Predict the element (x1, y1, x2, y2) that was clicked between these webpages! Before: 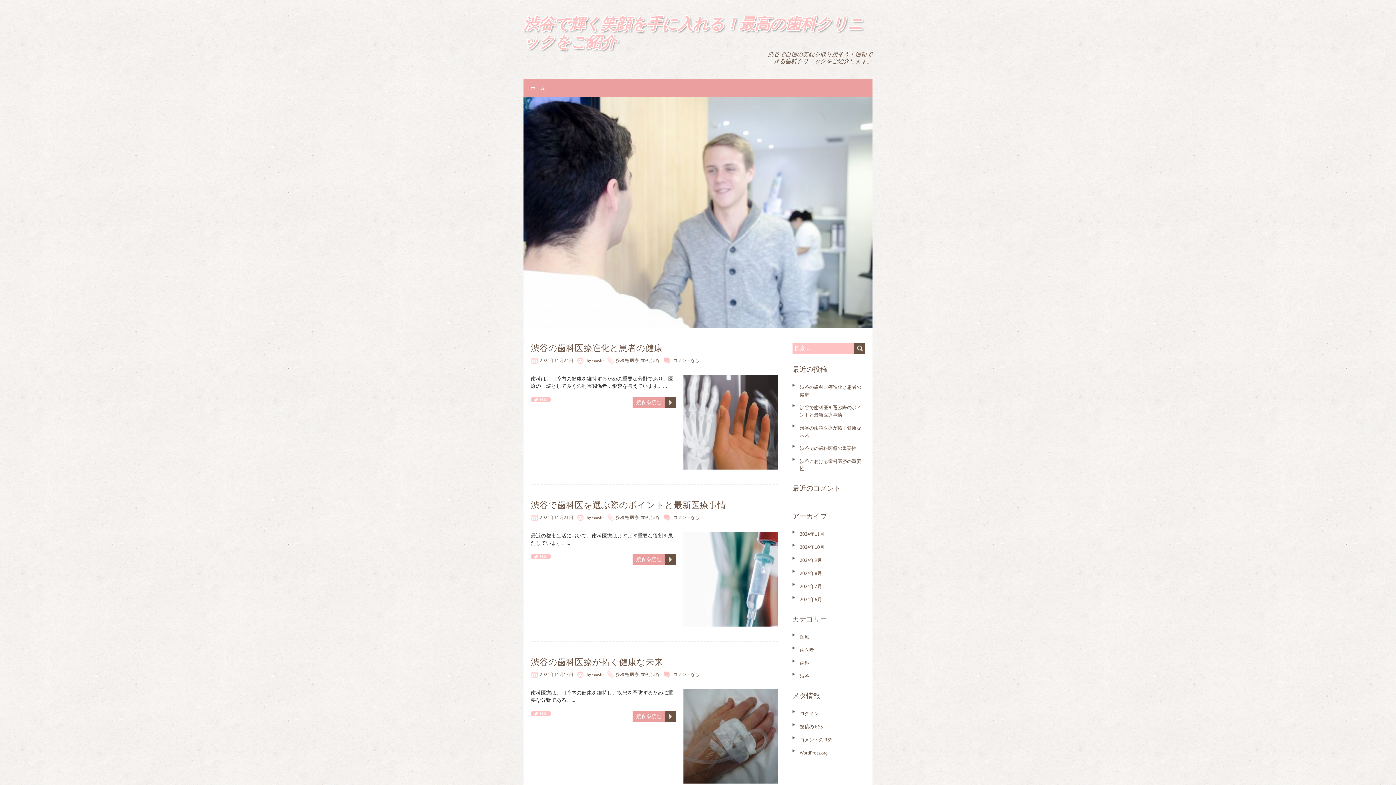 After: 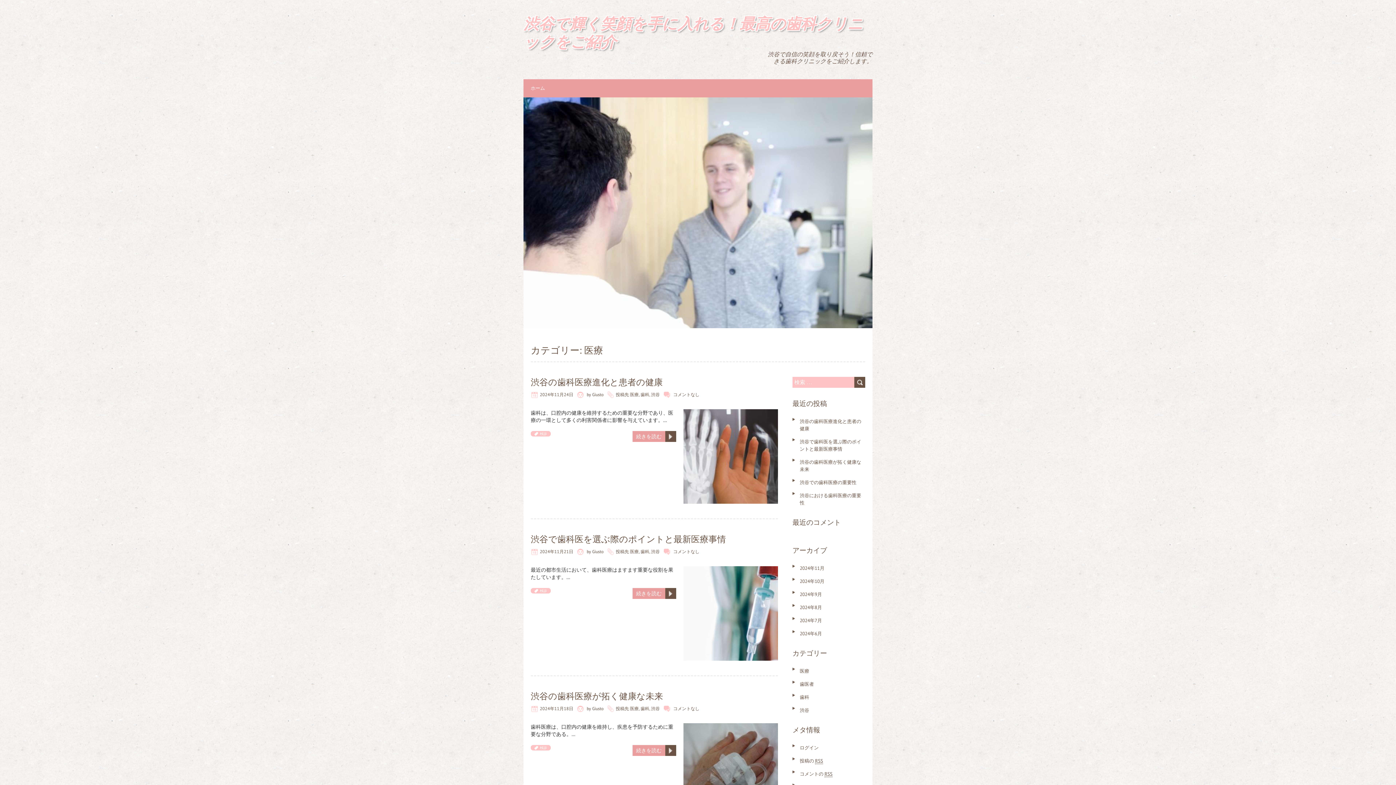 Action: bbox: (800, 634, 809, 640) label: 医療